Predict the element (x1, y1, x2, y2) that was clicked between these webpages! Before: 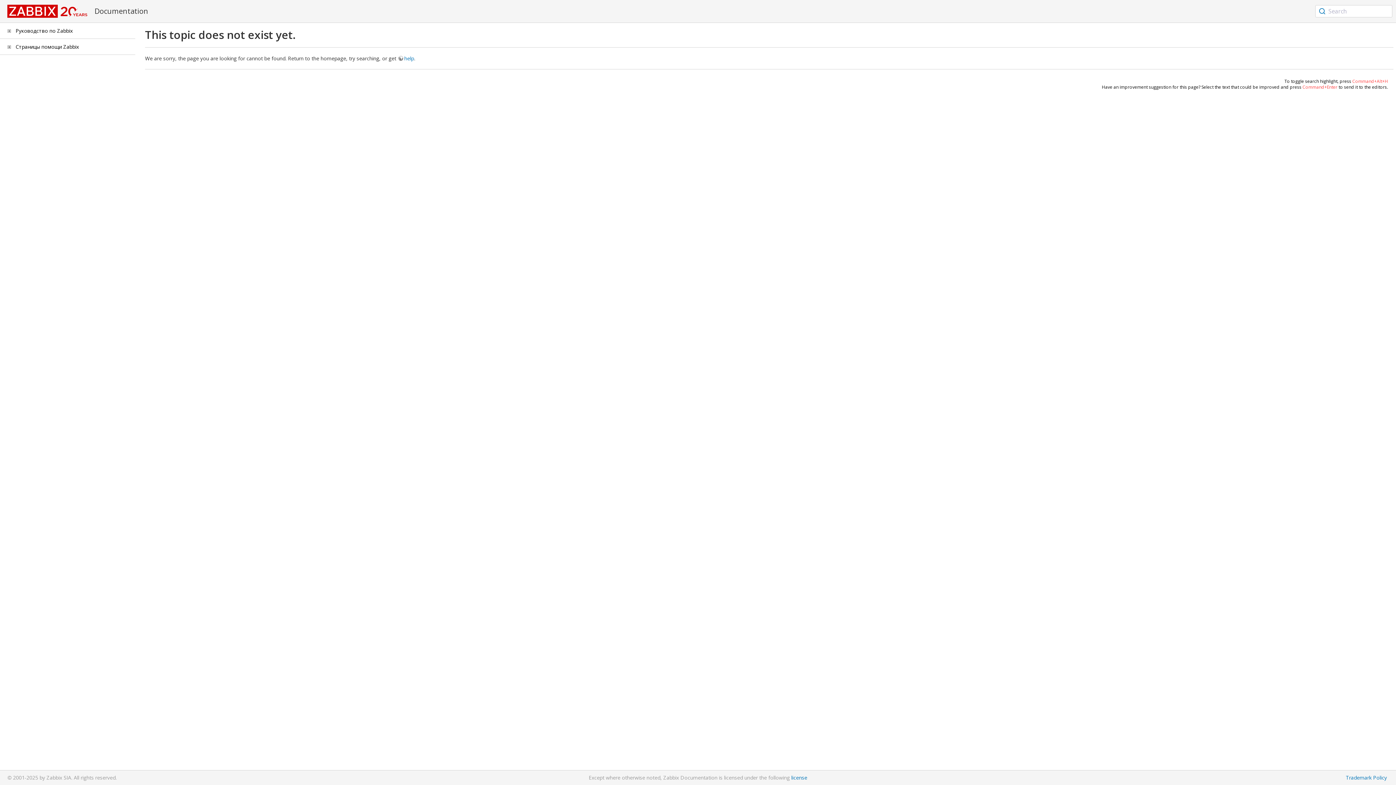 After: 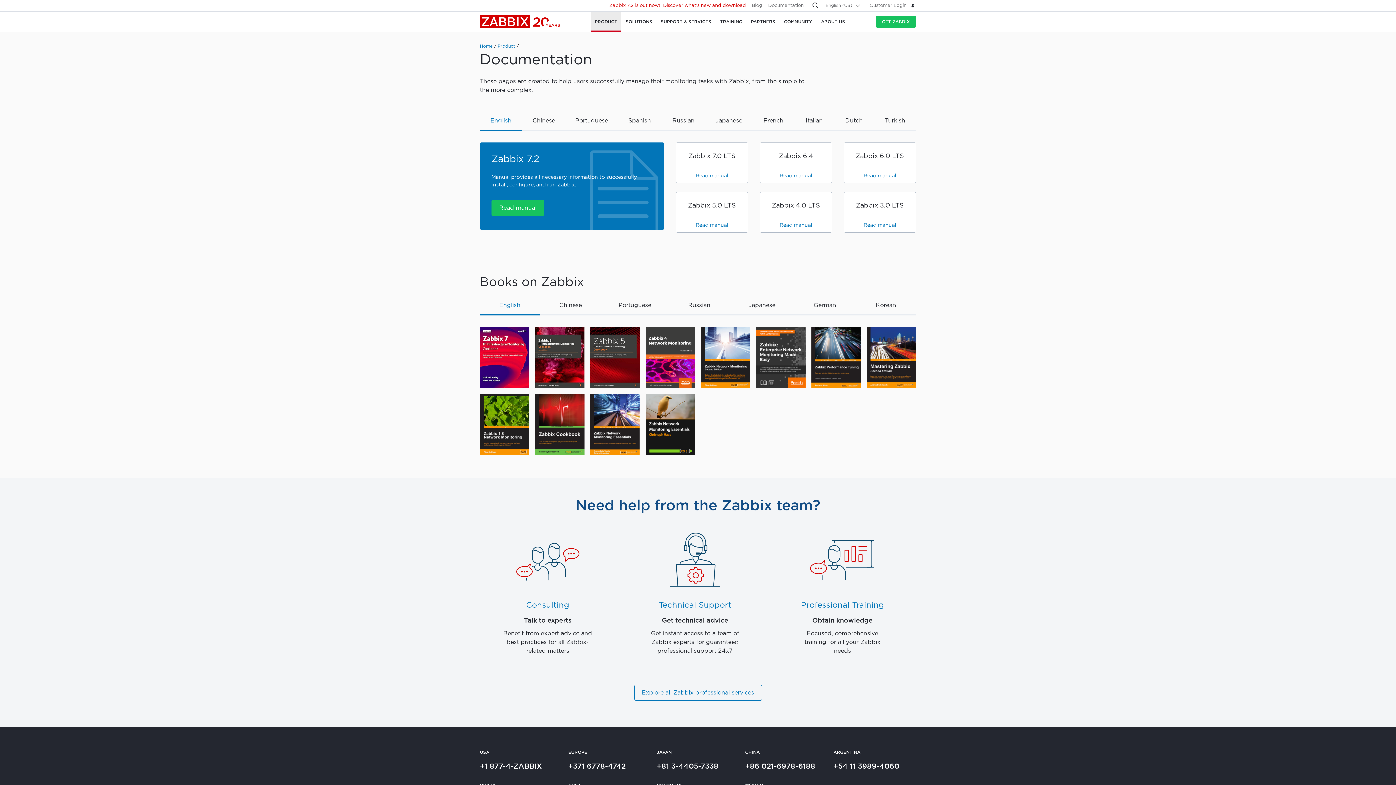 Action: bbox: (7, 7, 87, 14)